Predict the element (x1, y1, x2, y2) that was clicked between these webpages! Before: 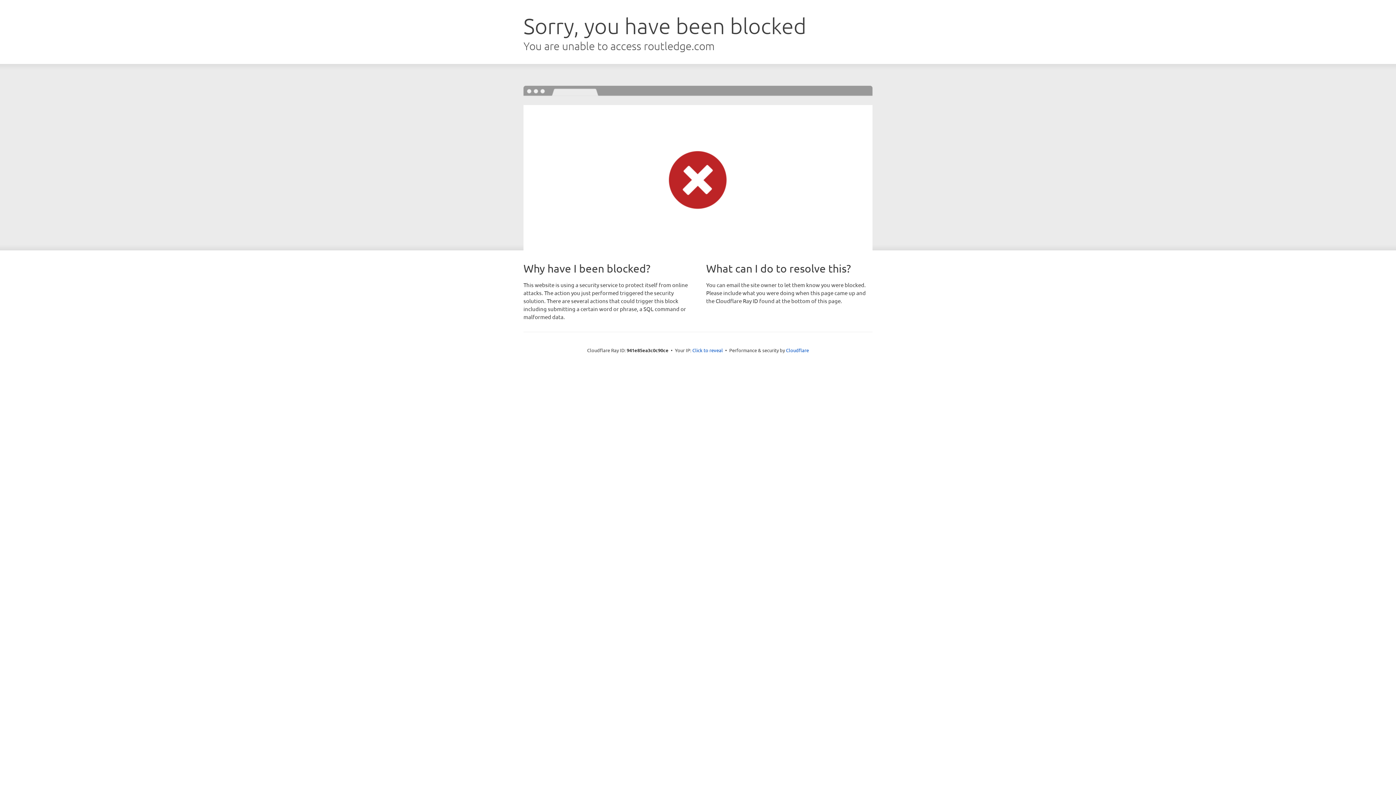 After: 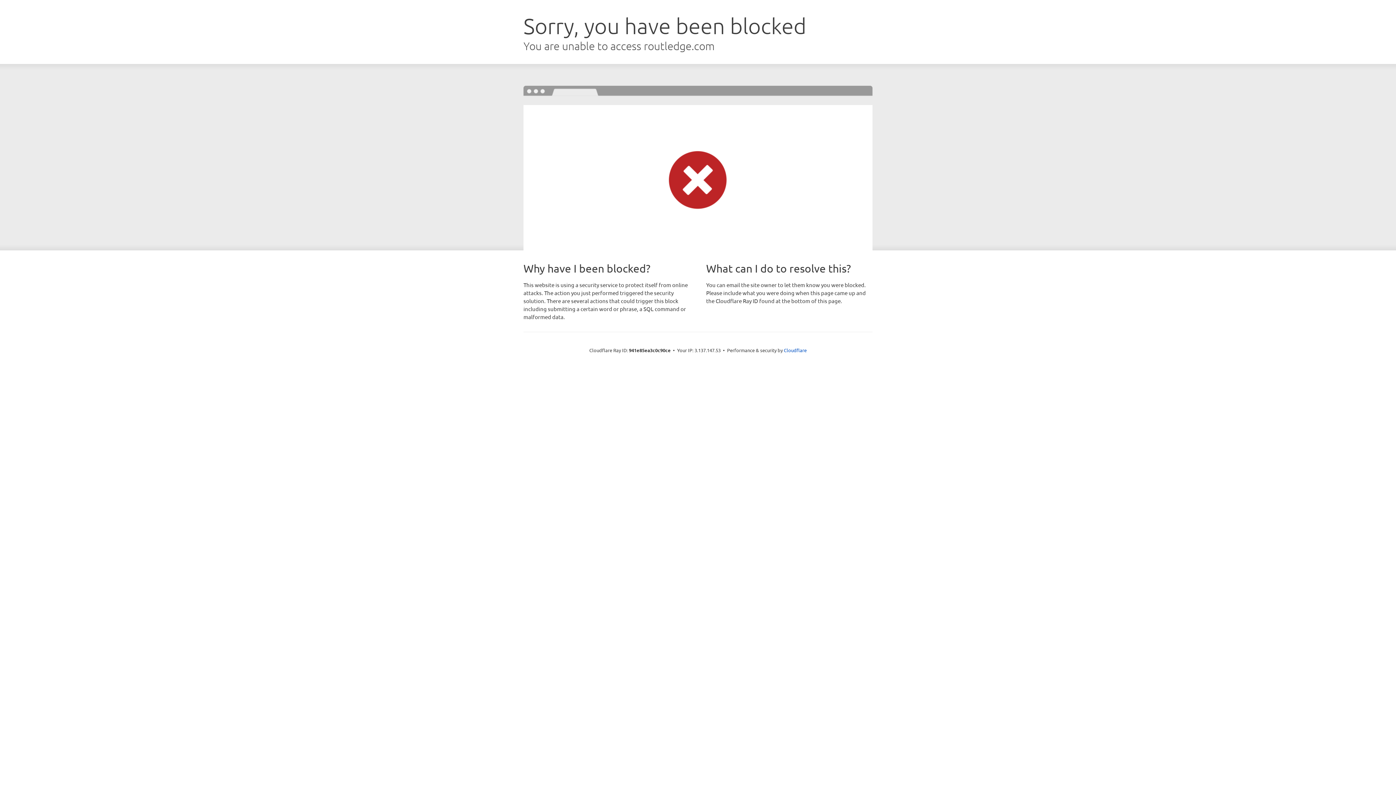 Action: label: Click to reveal bbox: (692, 346, 723, 353)